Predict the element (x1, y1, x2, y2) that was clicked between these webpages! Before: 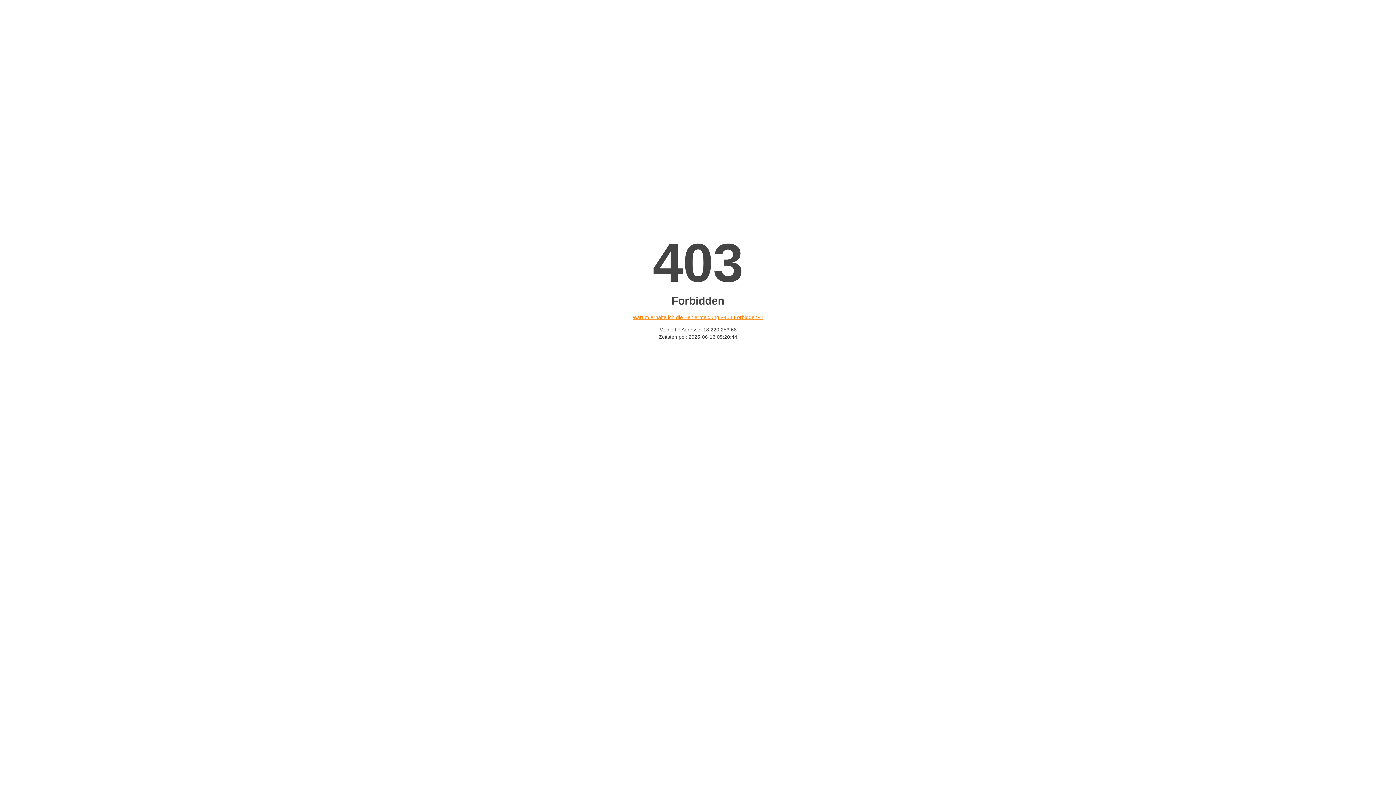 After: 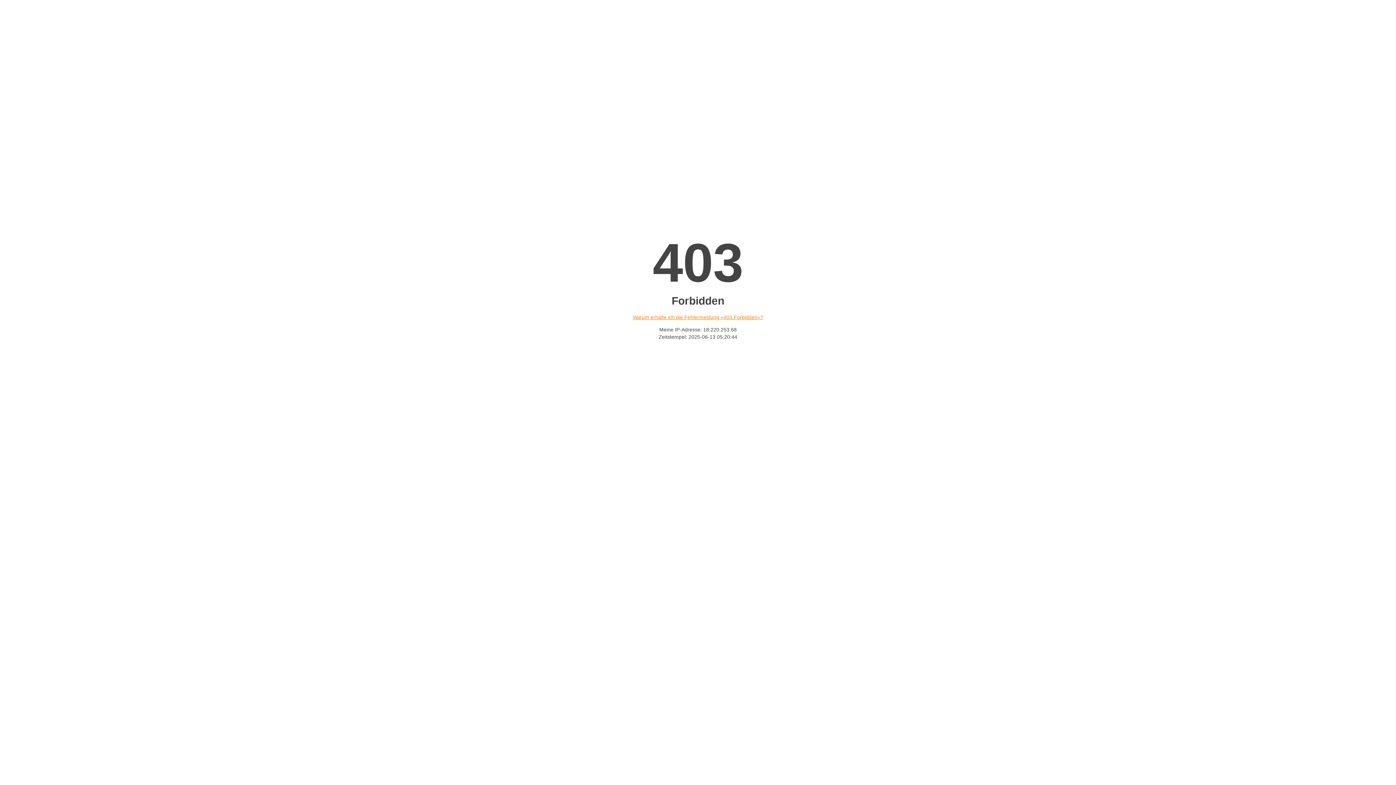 Action: label: Warum erhalte ich die Fehlermeldung «403 Forbidden»? bbox: (632, 314, 763, 320)